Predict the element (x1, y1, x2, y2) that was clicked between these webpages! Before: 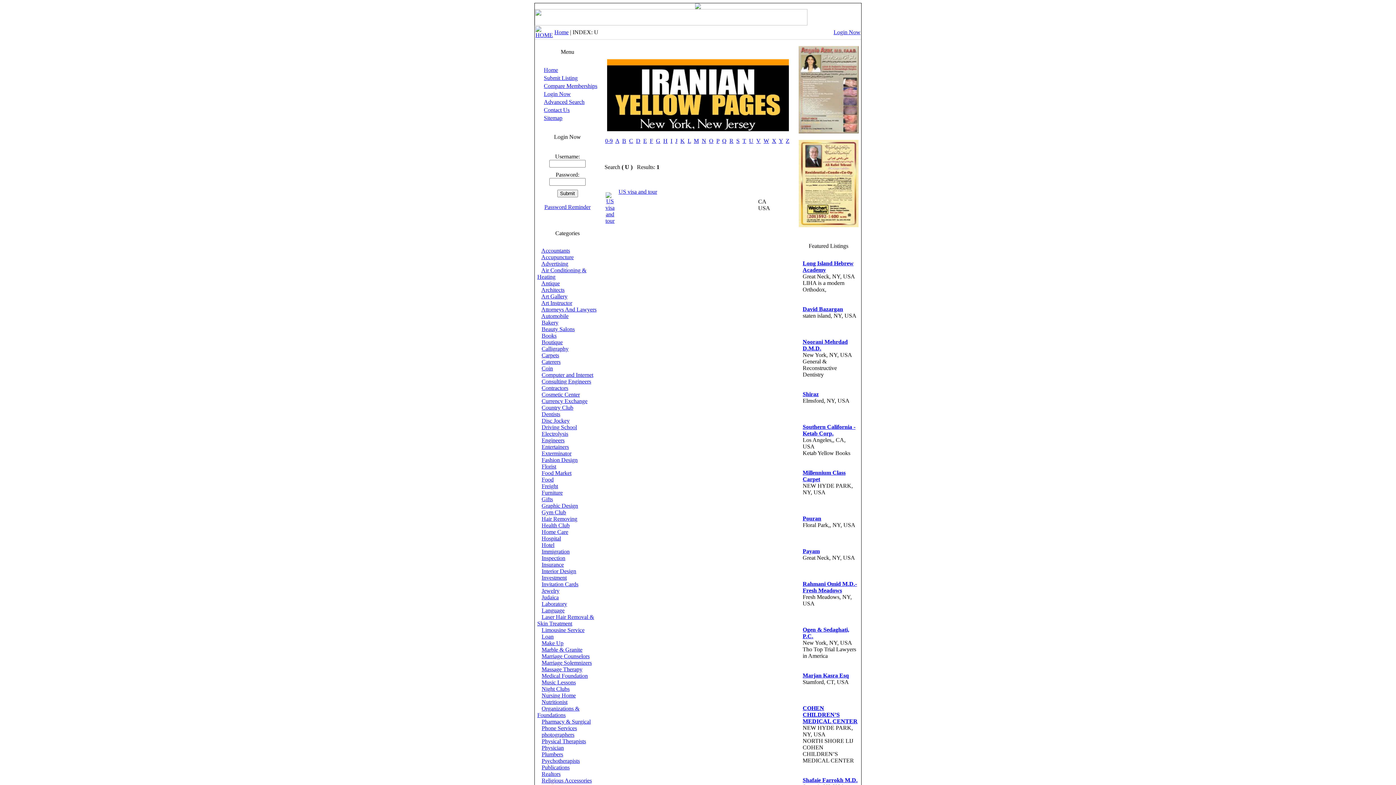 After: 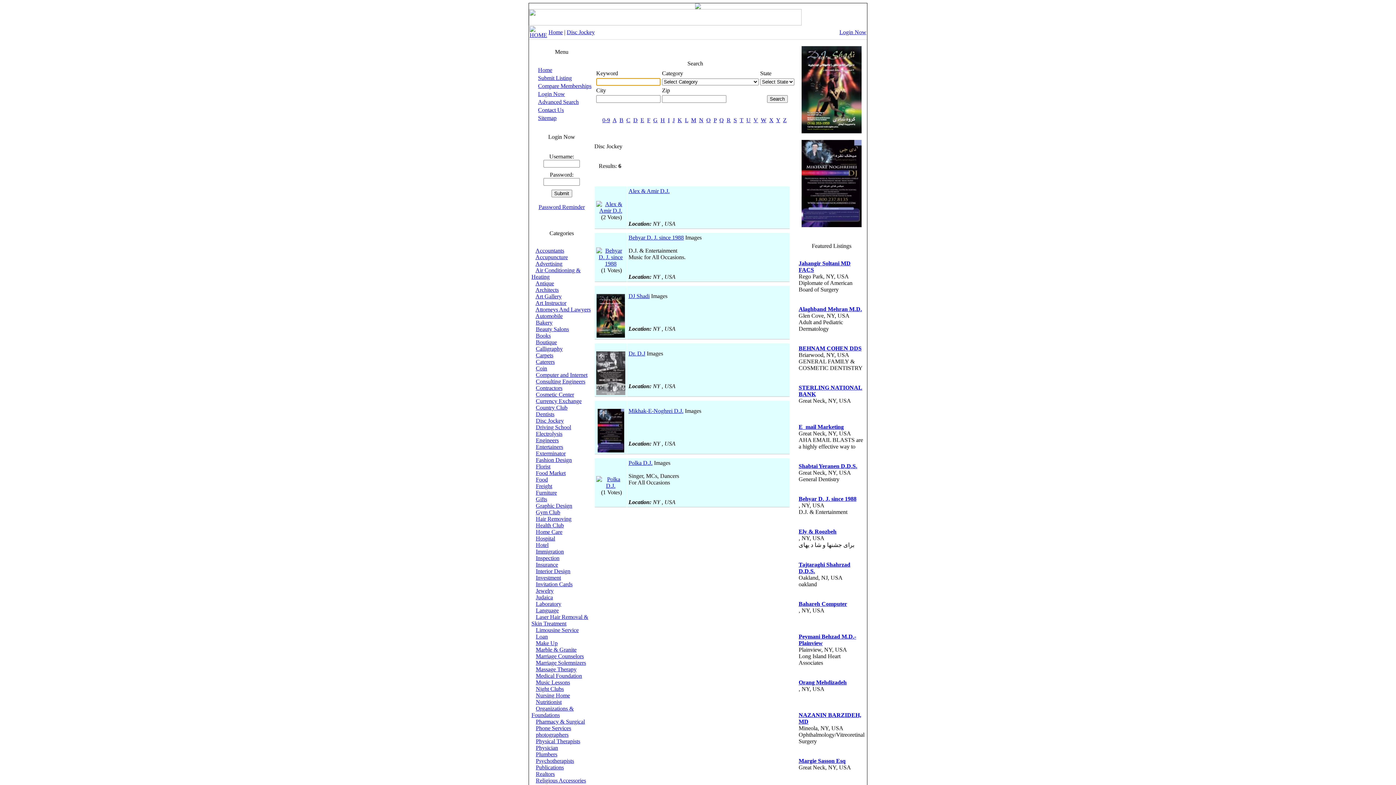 Action: label: Disc Jockey bbox: (541, 417, 569, 424)